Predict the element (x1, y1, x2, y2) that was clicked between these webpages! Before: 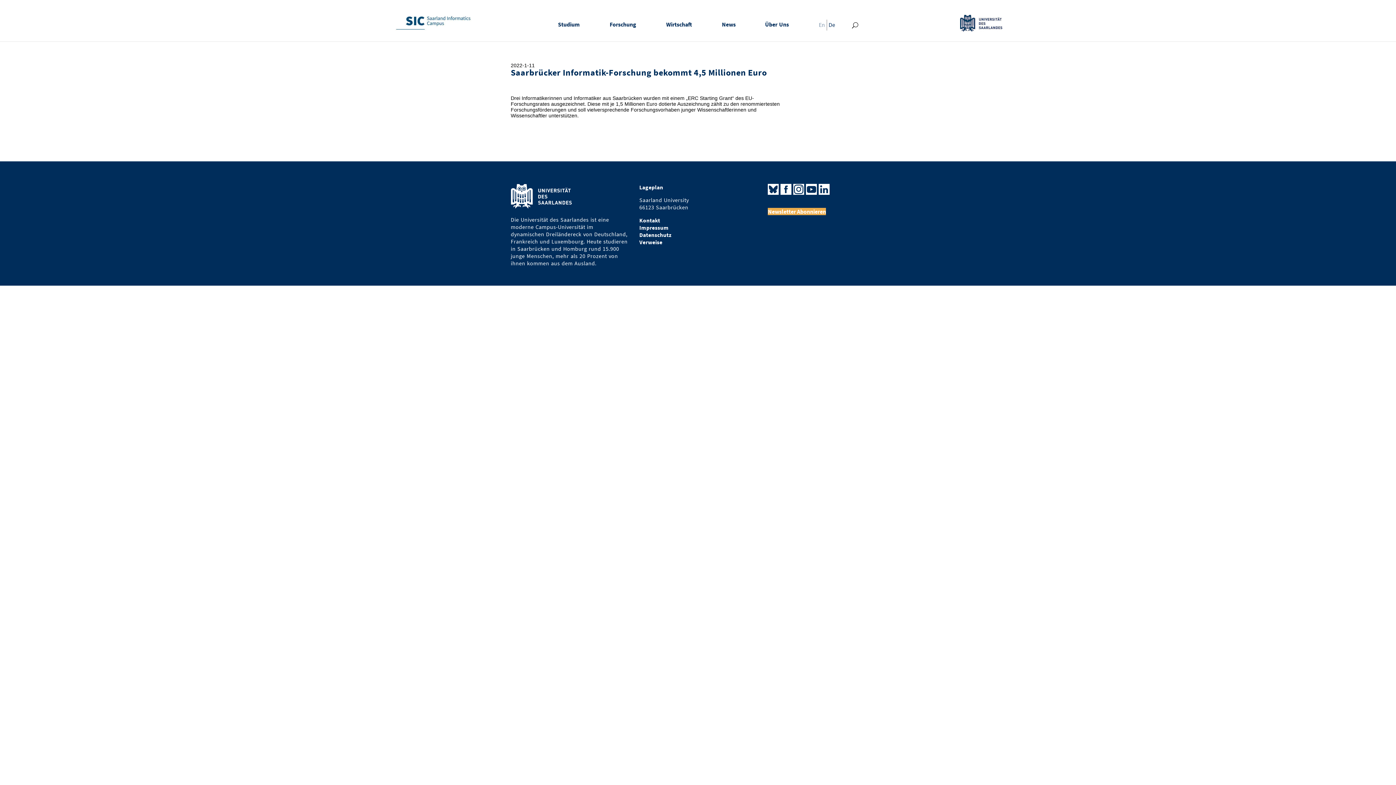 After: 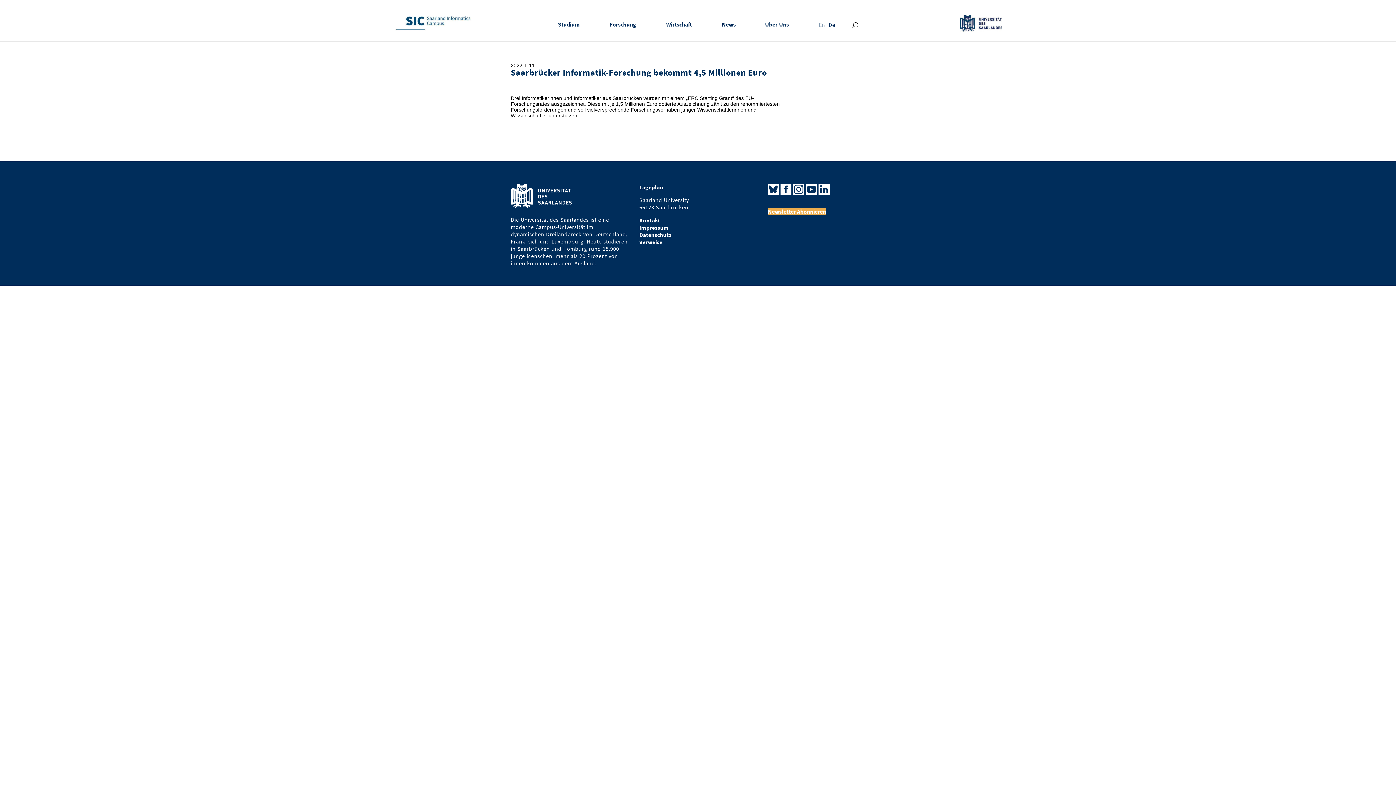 Action: bbox: (818, 183, 829, 196)